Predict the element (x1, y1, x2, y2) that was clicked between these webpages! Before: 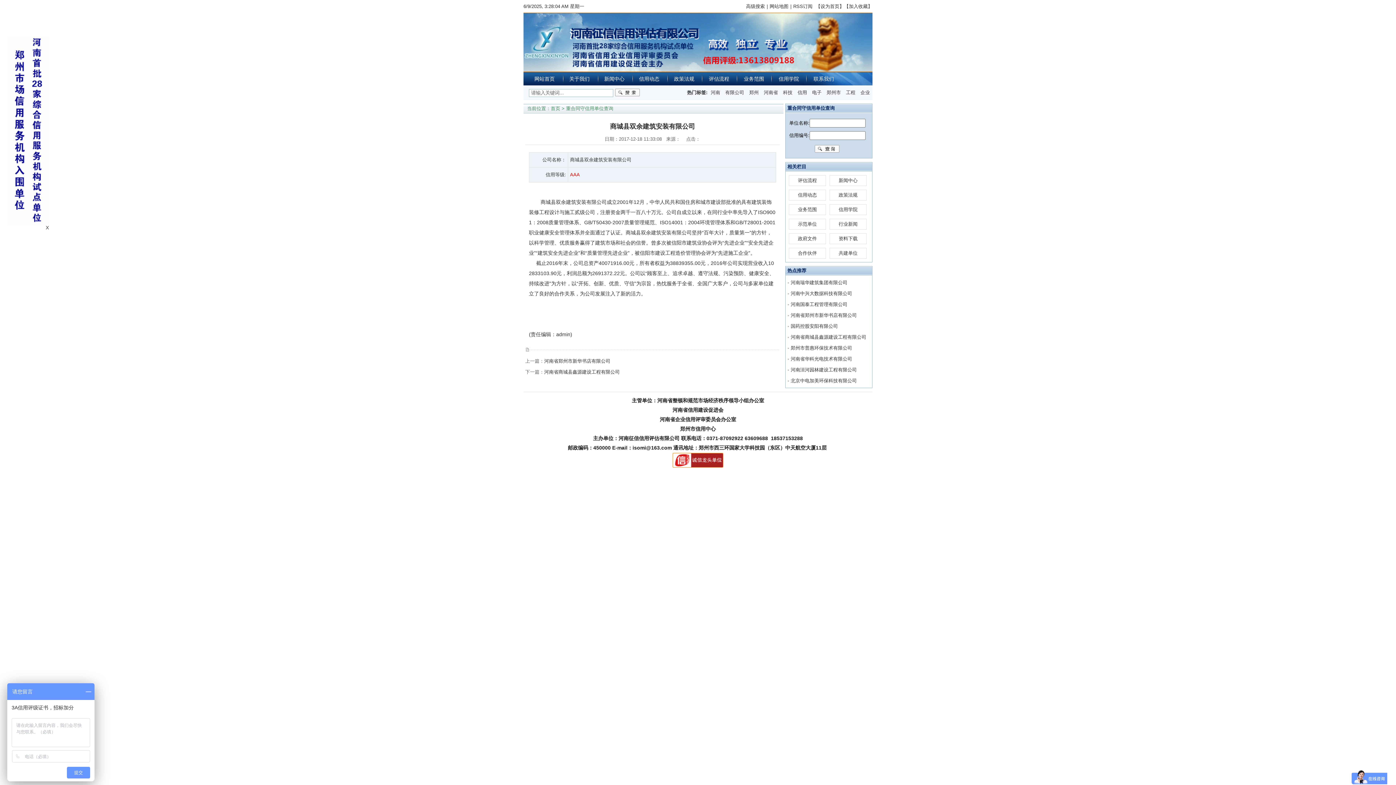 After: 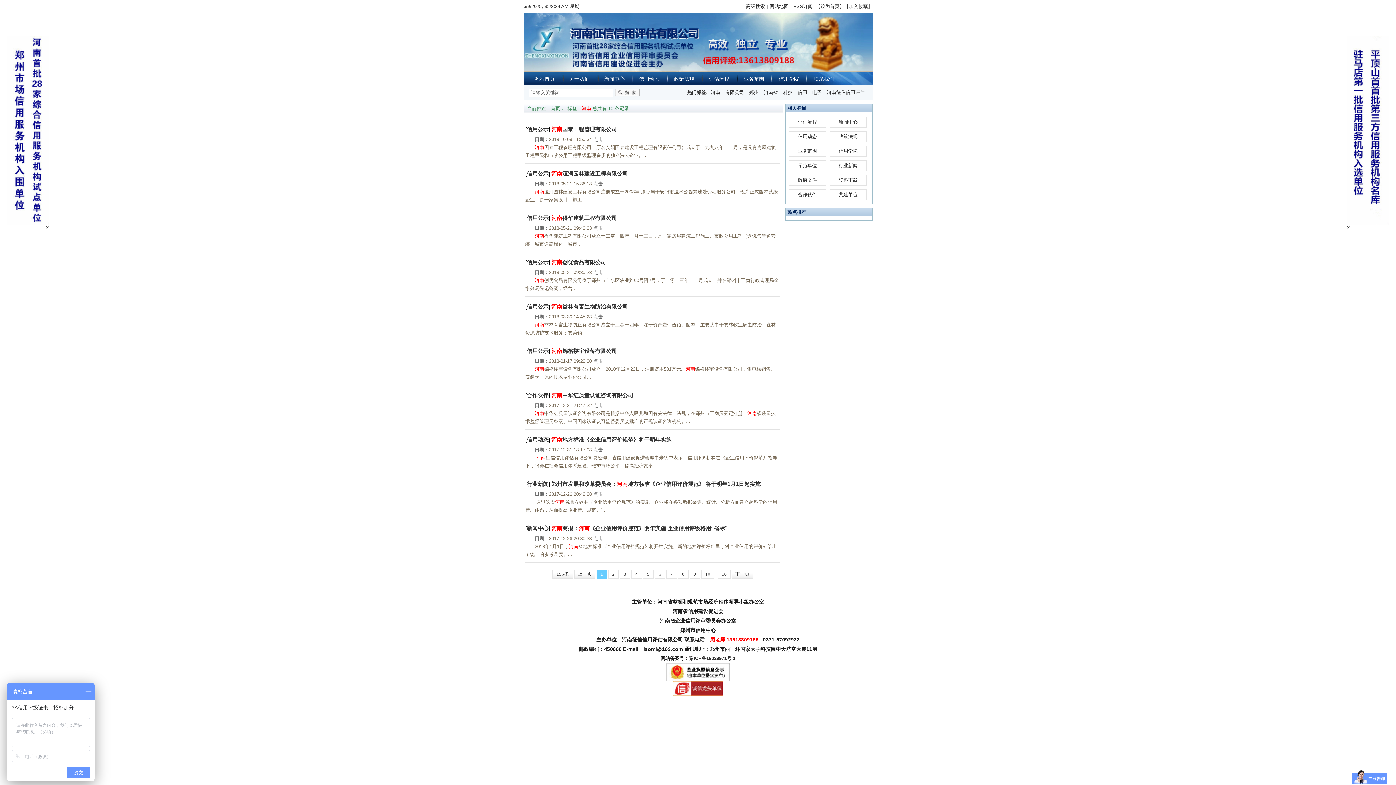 Action: bbox: (709, 89, 722, 95) label: 河南